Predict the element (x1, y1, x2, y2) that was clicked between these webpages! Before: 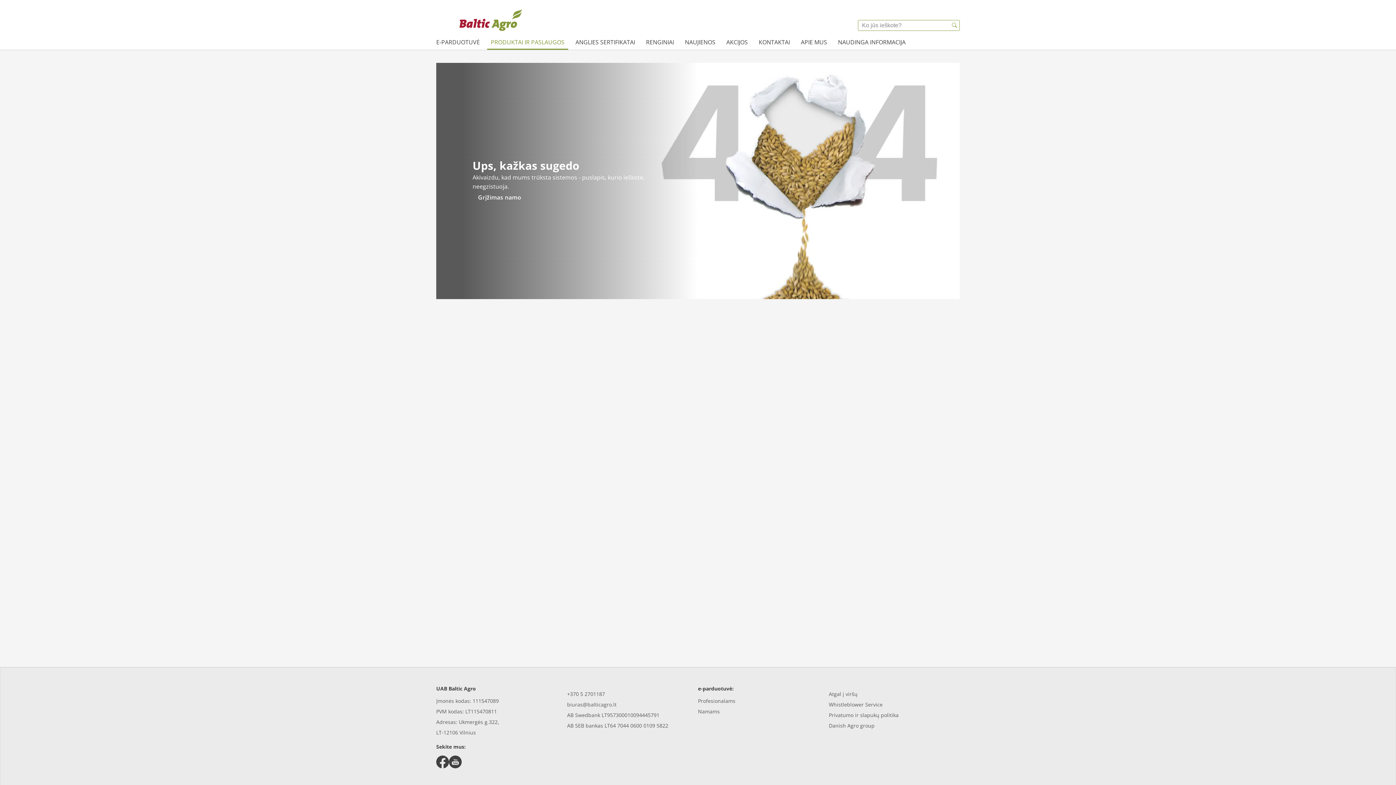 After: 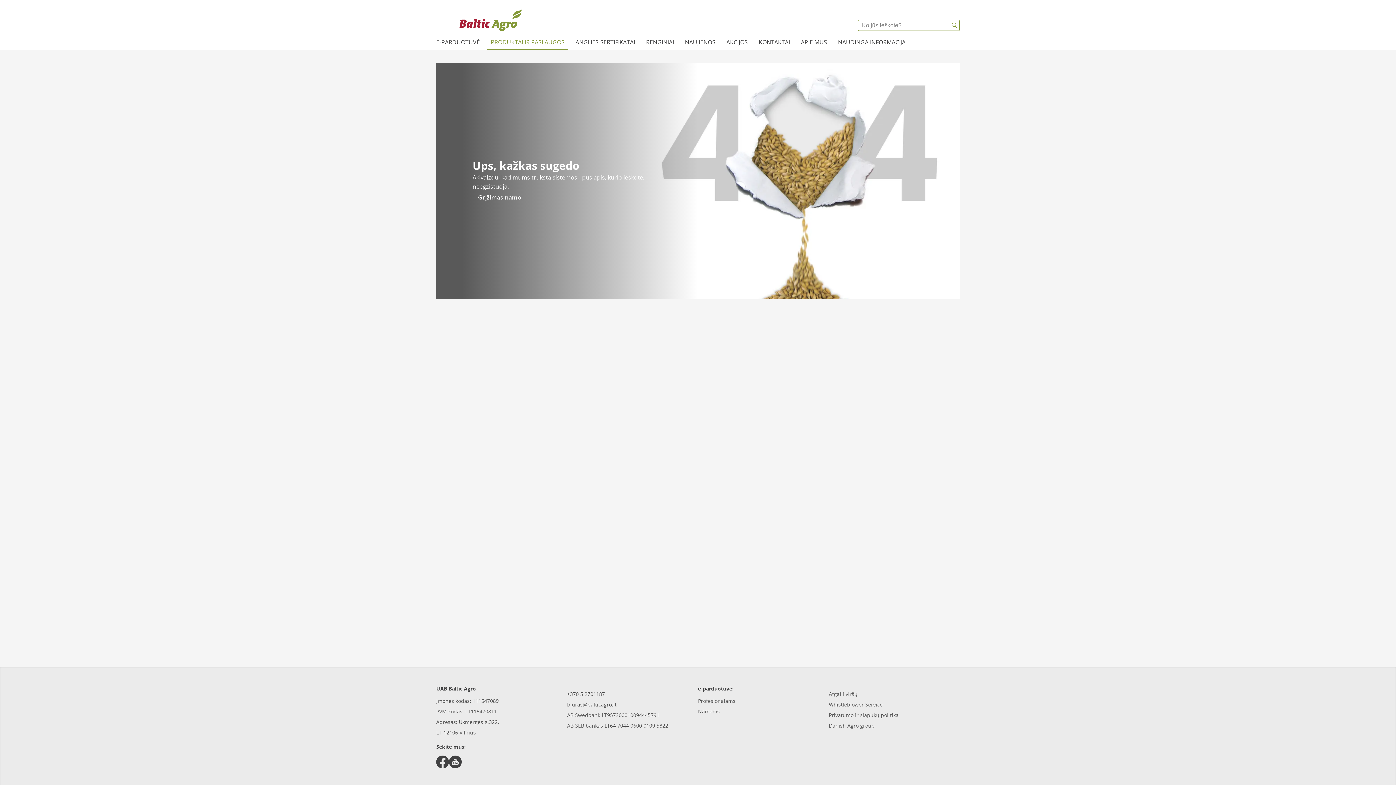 Action: label: Atgal į viršų bbox: (829, 690, 857, 697)